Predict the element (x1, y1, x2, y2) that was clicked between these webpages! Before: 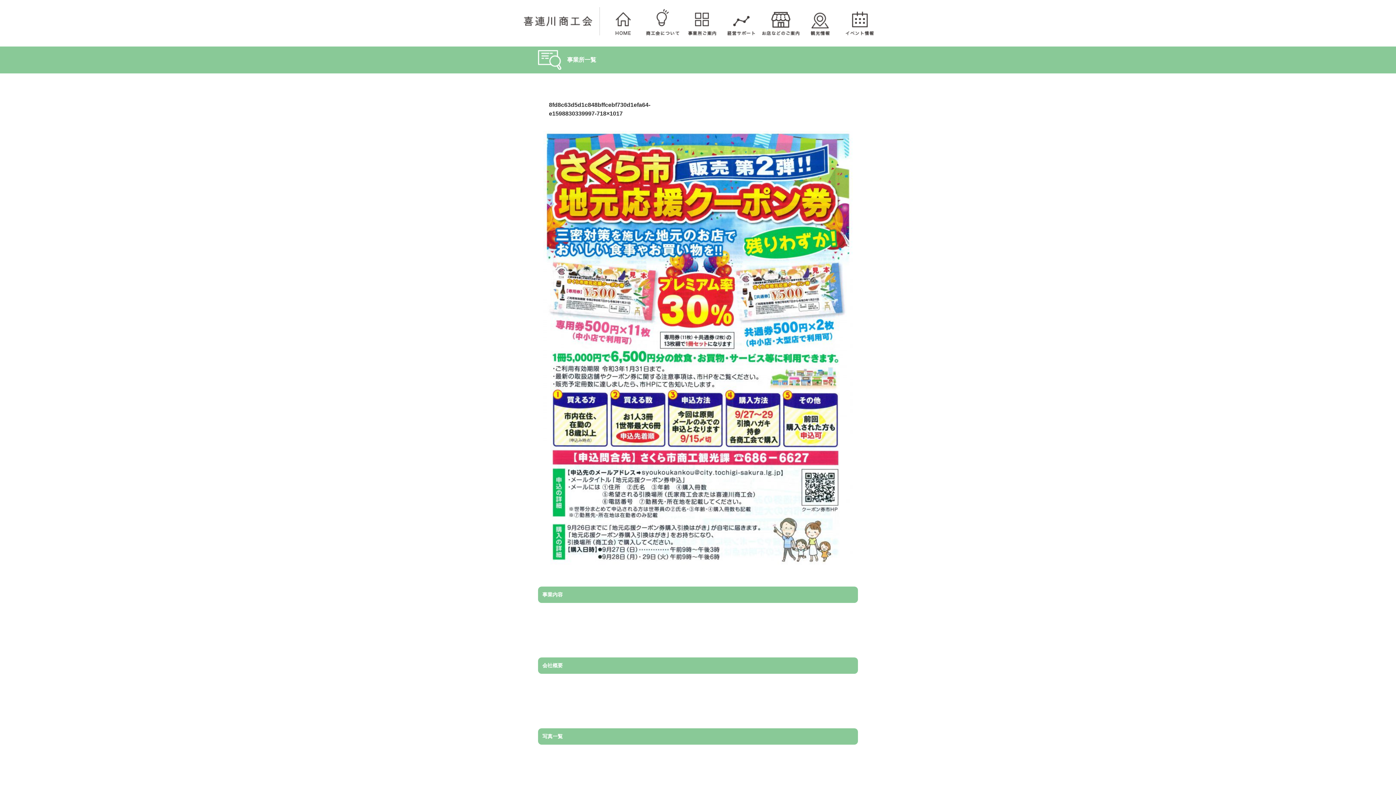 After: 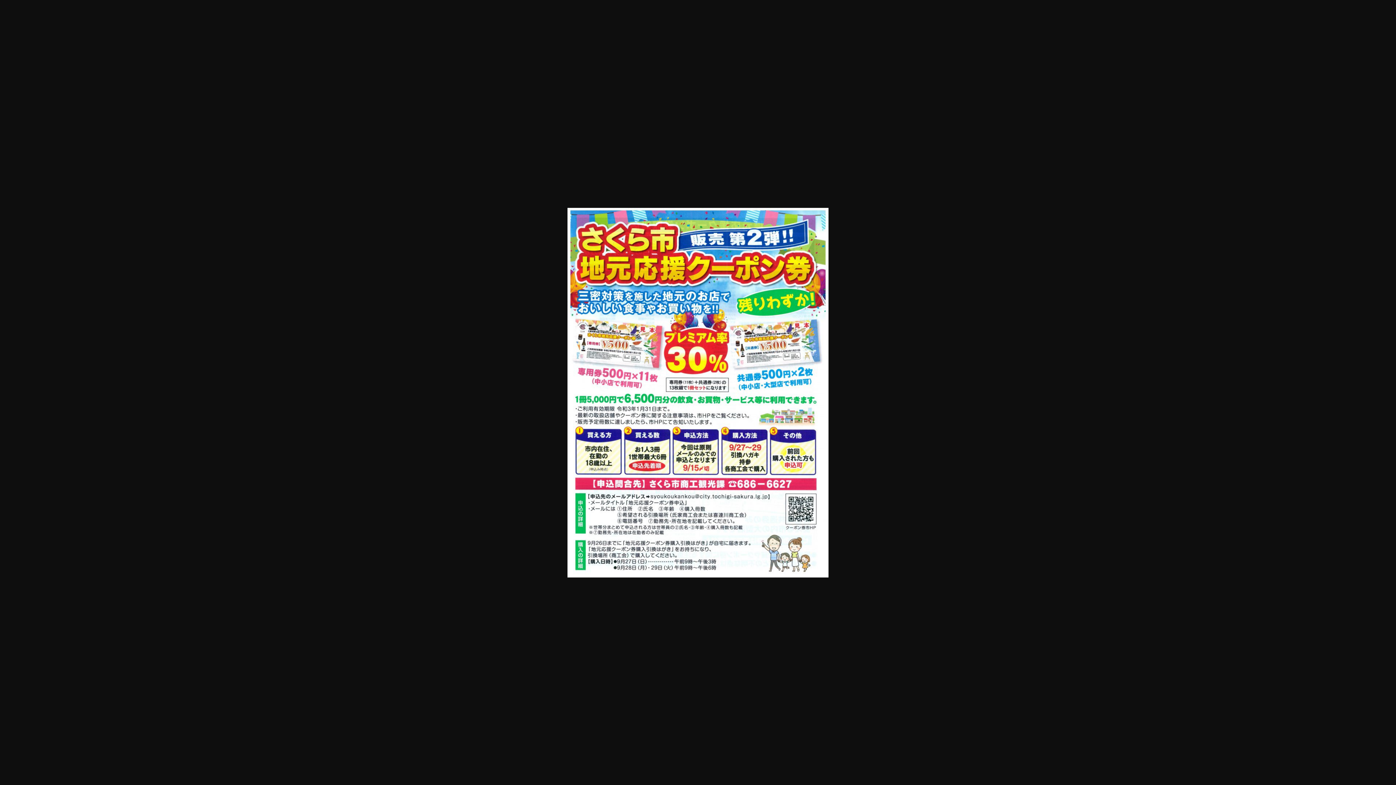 Action: bbox: (543, 131, 852, 137)